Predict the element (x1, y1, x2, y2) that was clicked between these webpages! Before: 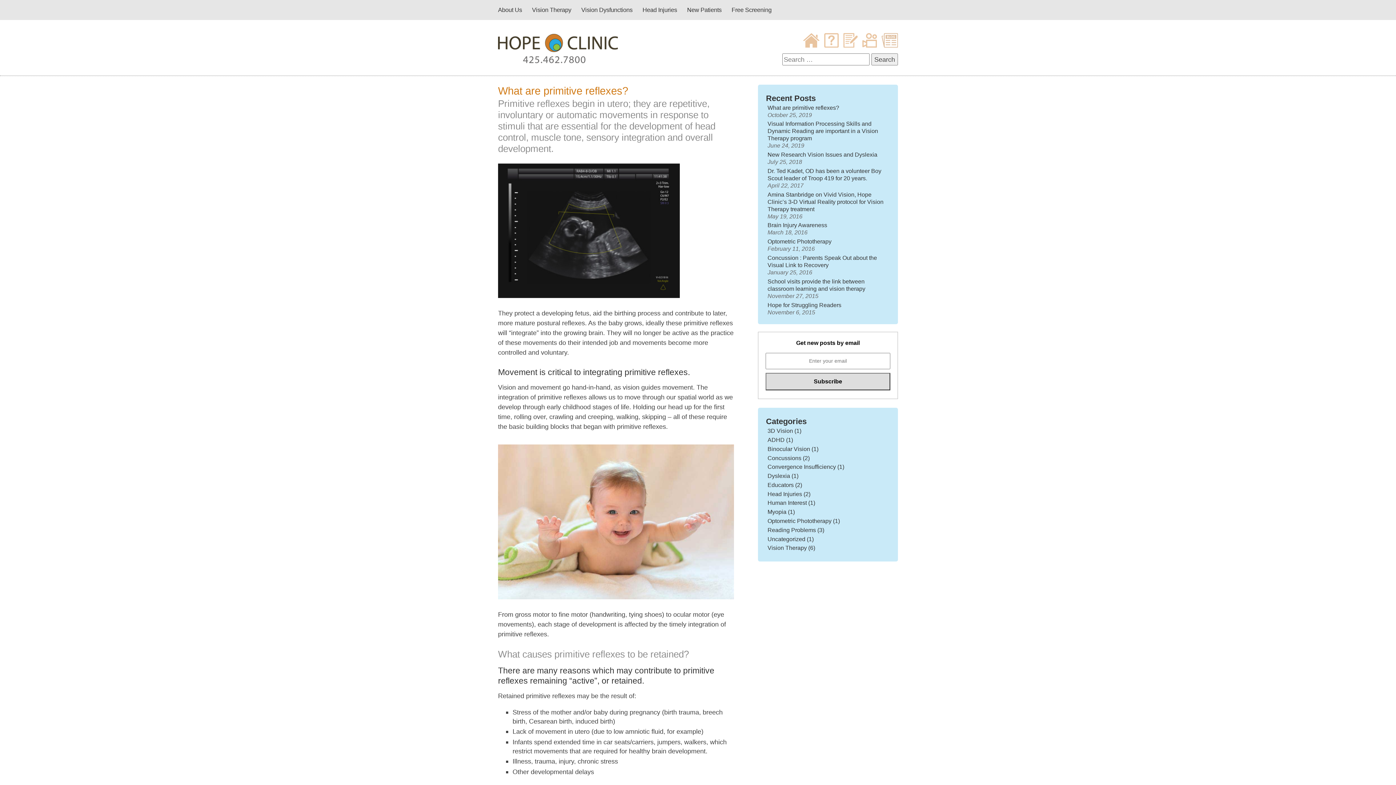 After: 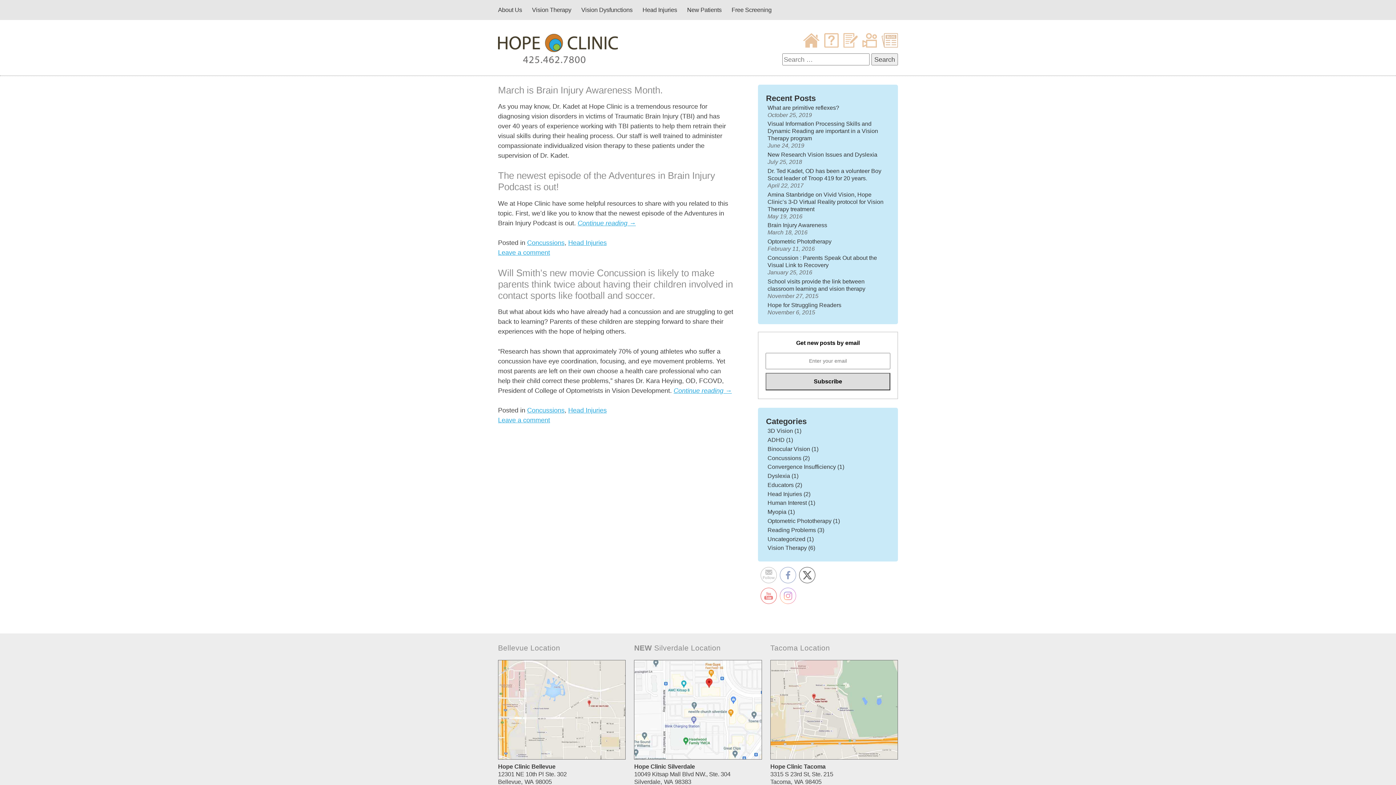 Action: label: Concussions bbox: (767, 455, 801, 461)